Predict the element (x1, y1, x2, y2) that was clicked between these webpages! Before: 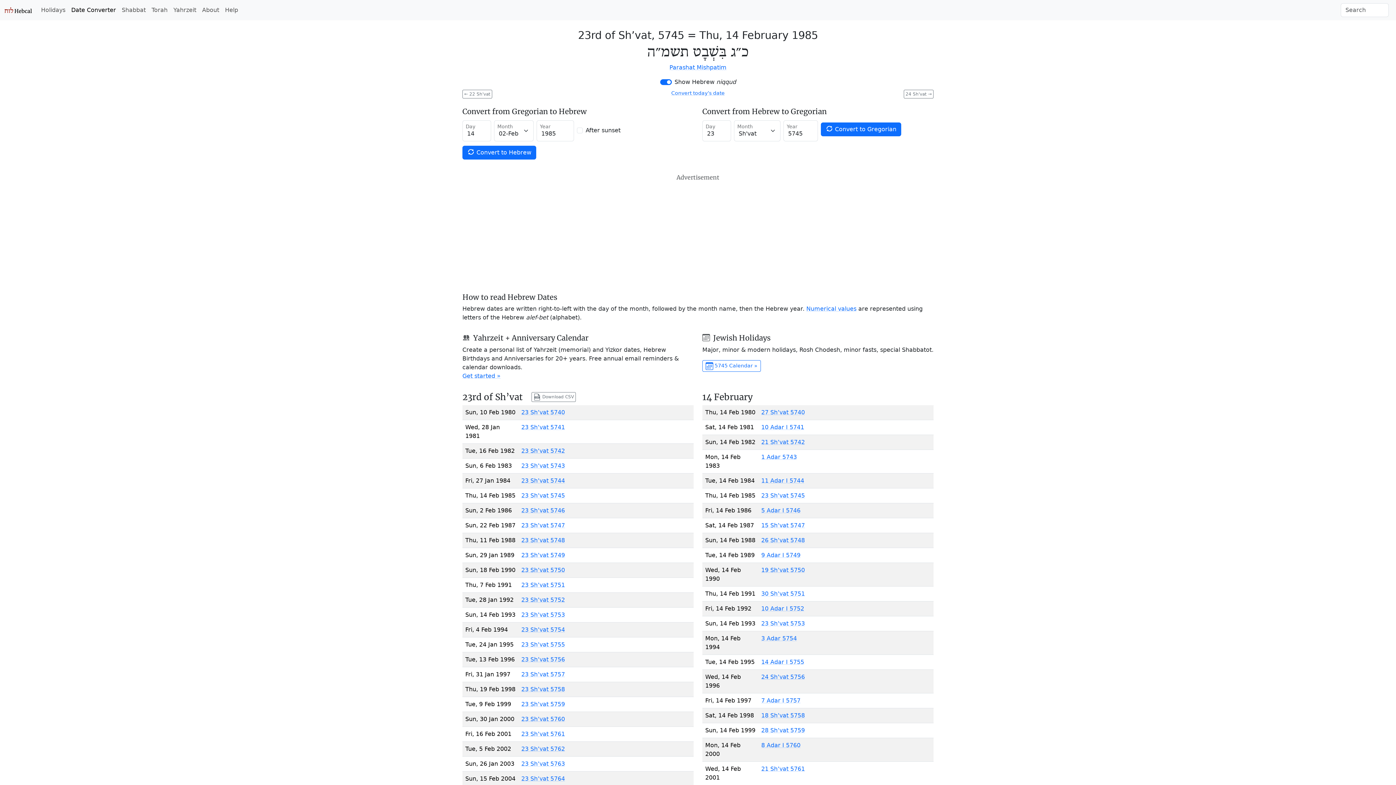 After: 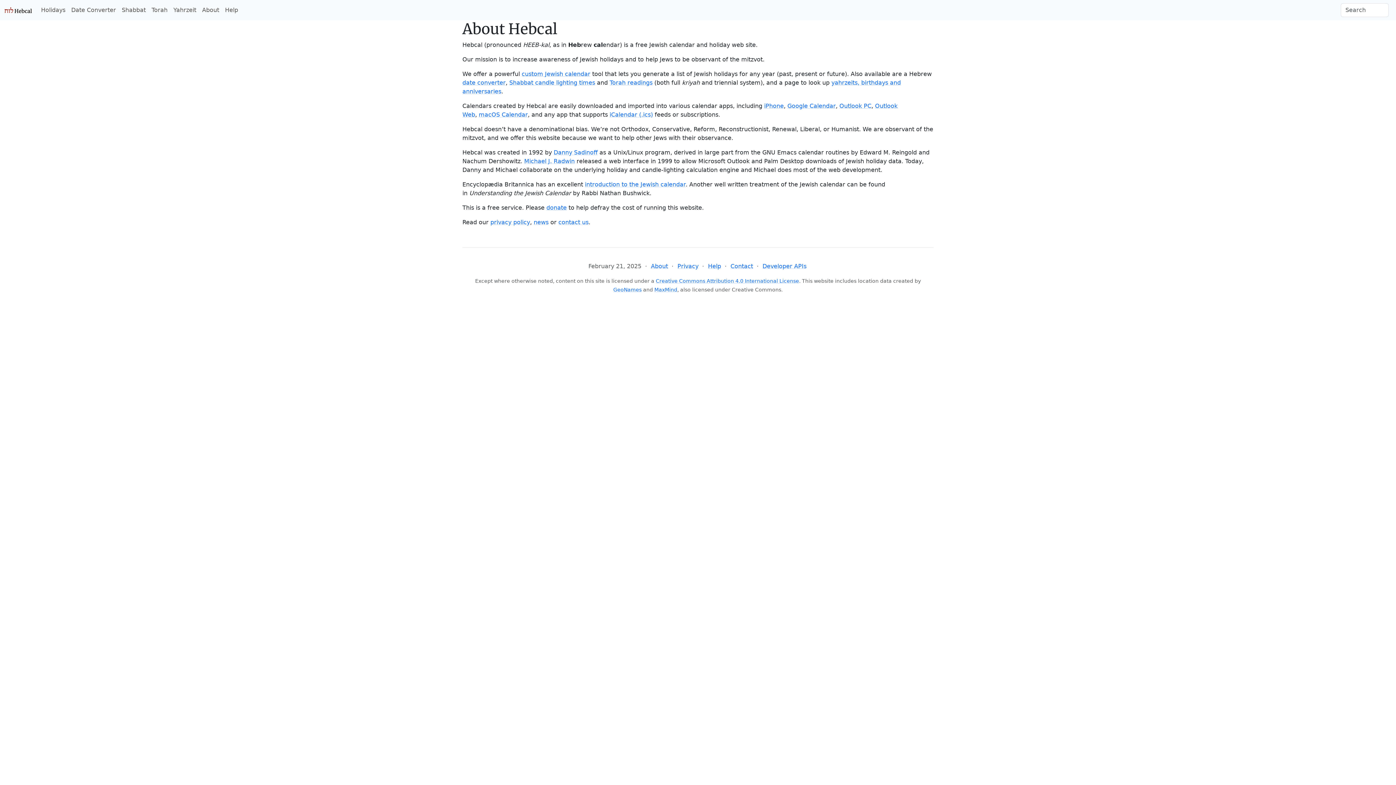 Action: label: About bbox: (199, 2, 222, 17)